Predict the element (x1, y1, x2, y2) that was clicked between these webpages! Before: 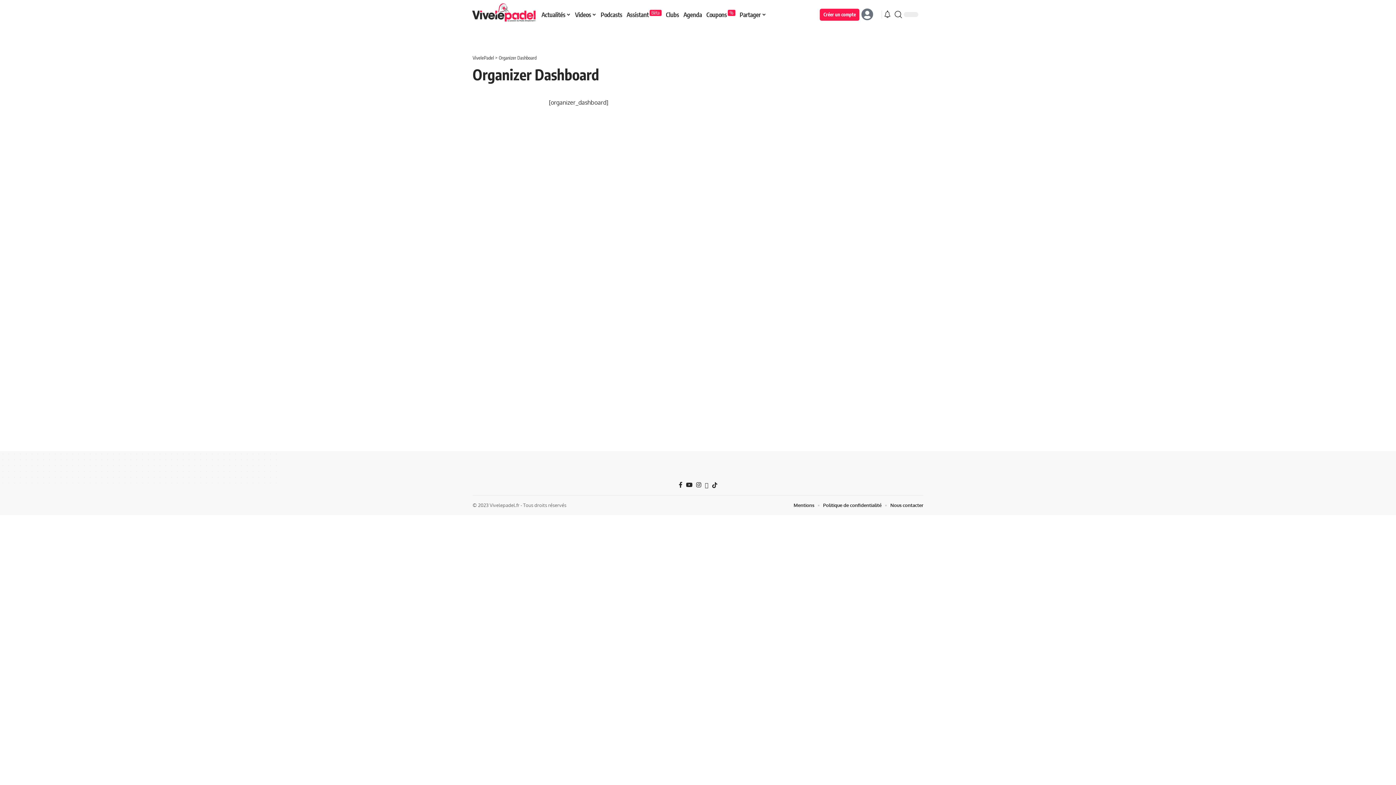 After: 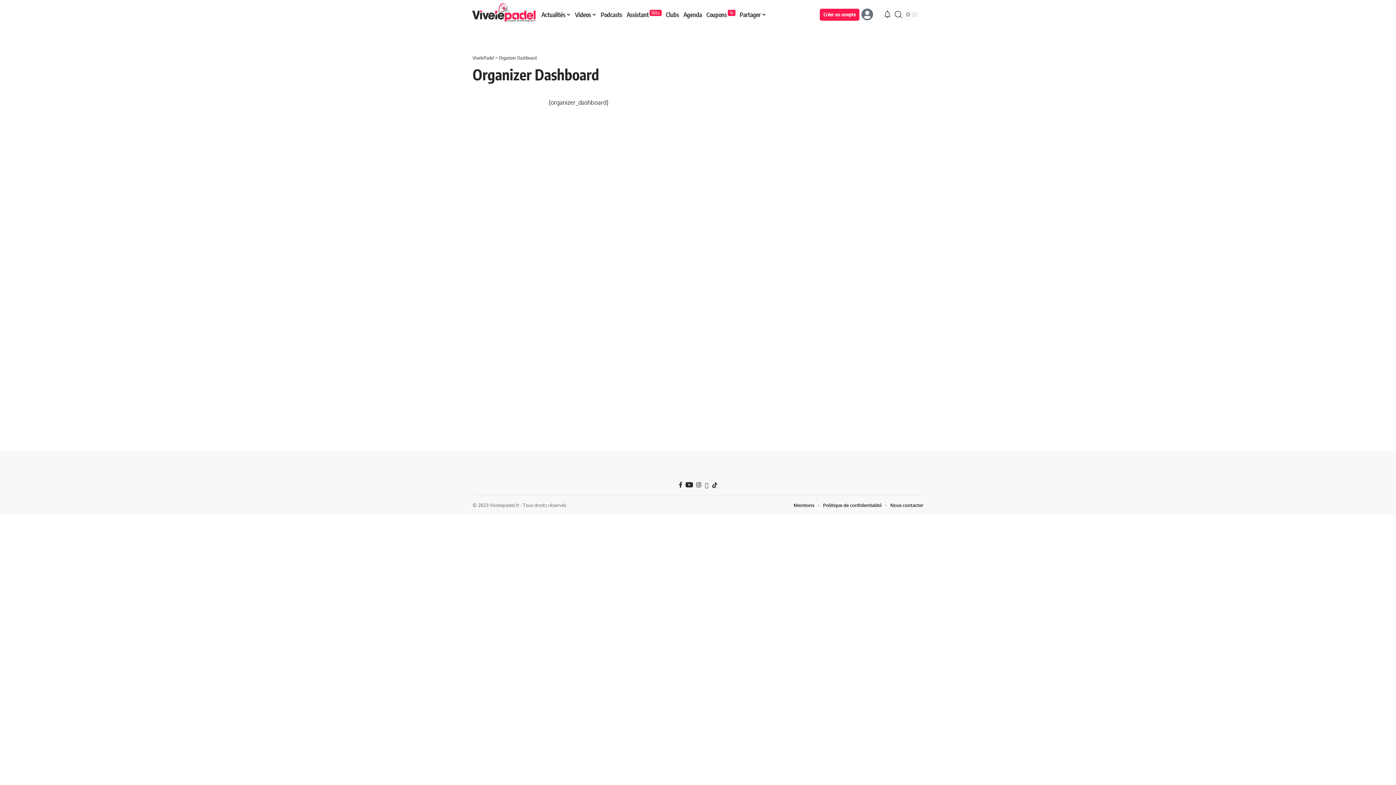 Action: bbox: (684, 480, 694, 490) label: YouTube